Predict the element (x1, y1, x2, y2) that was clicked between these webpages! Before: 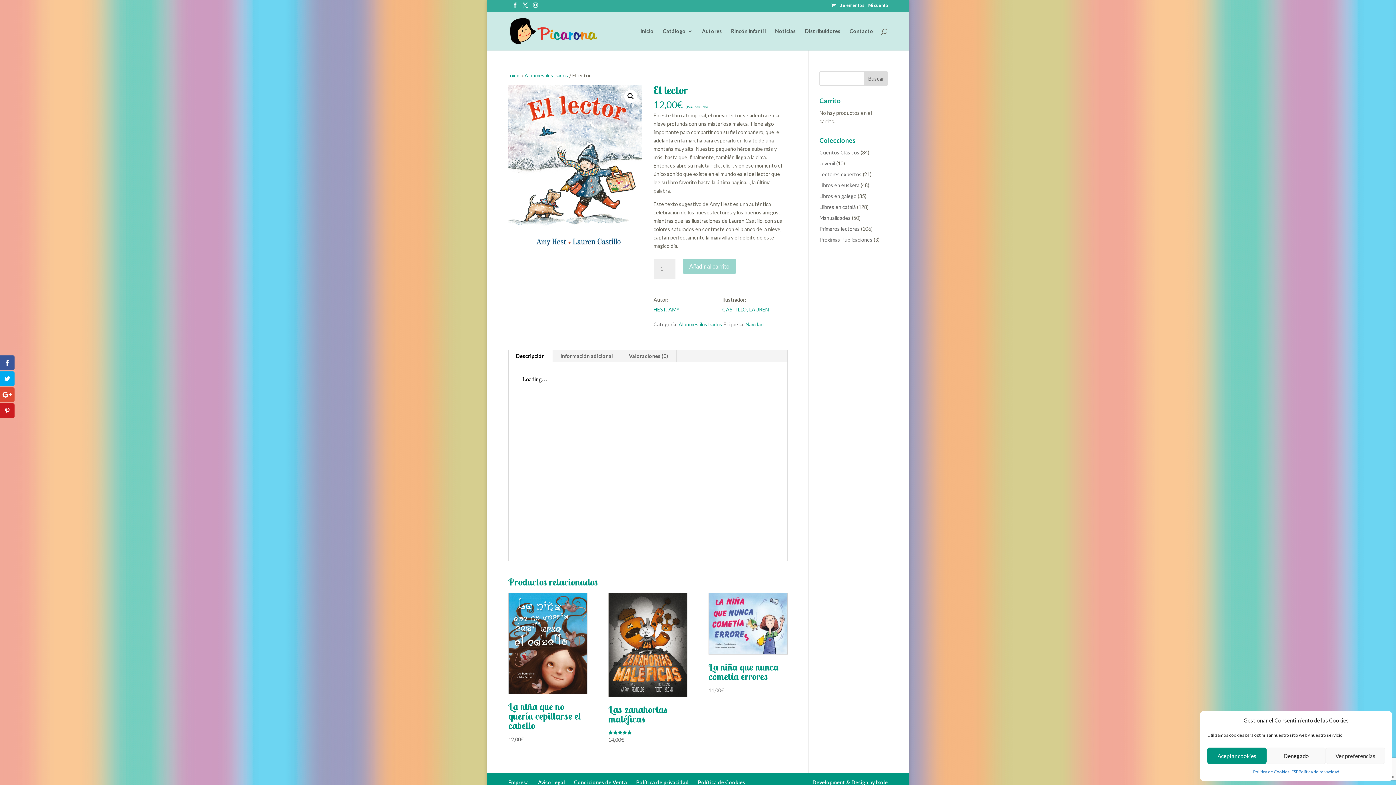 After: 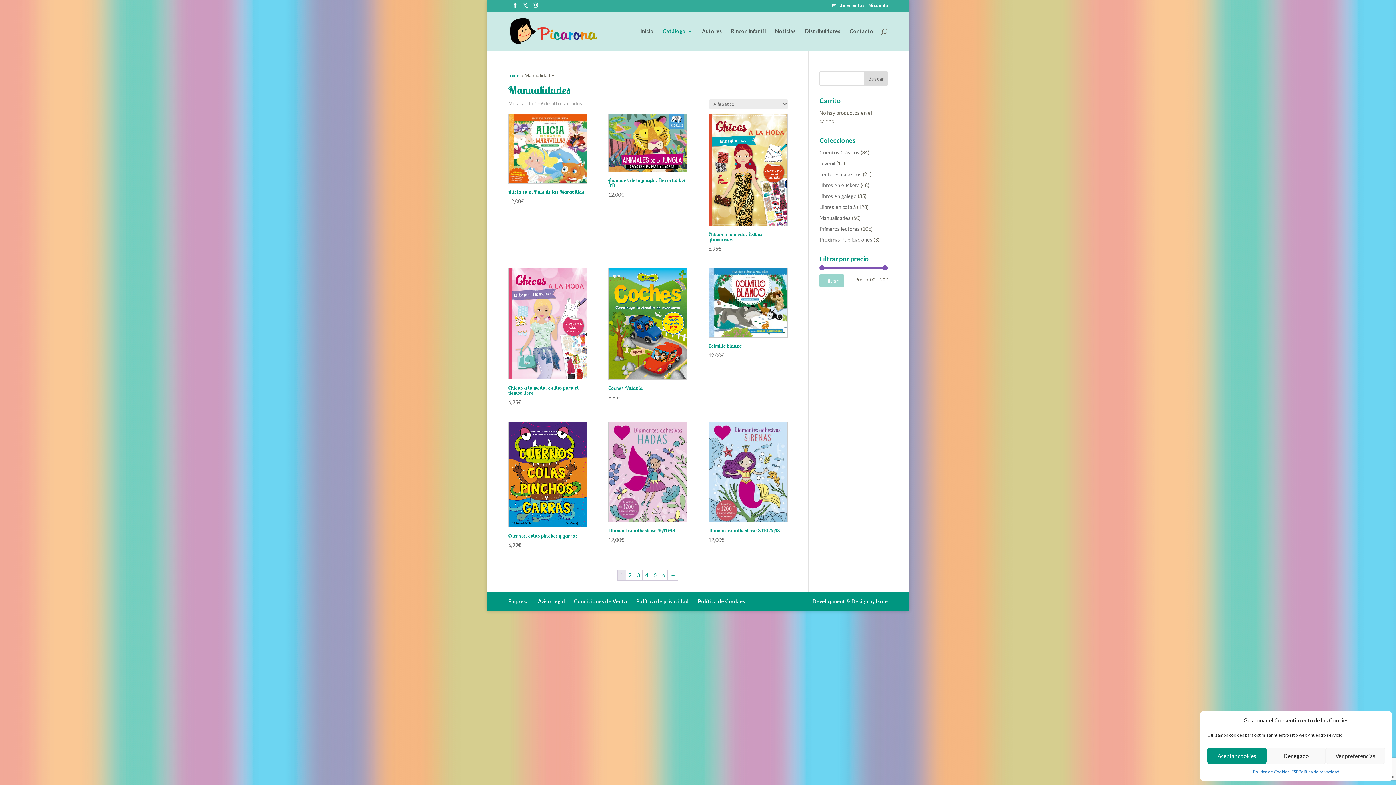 Action: label: Manualidades bbox: (819, 214, 850, 221)